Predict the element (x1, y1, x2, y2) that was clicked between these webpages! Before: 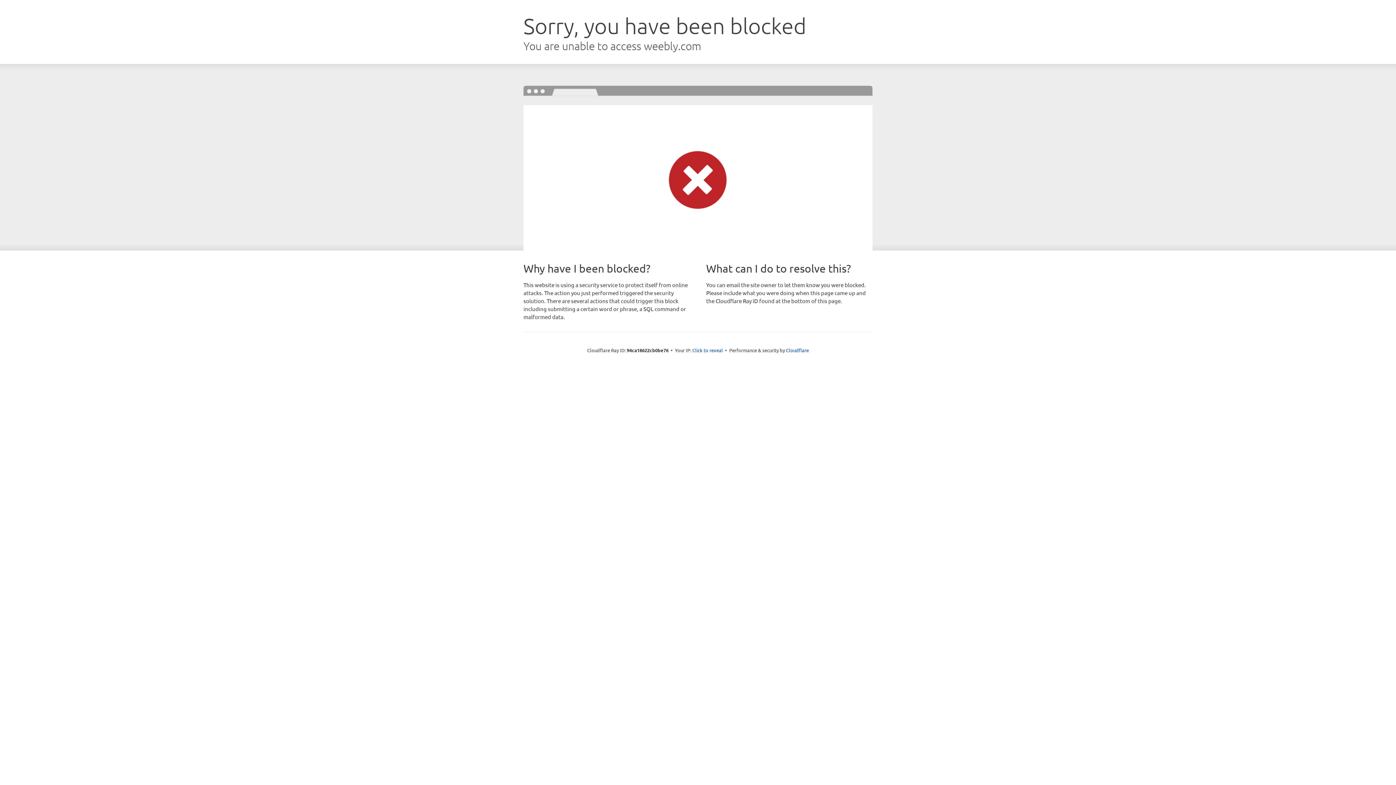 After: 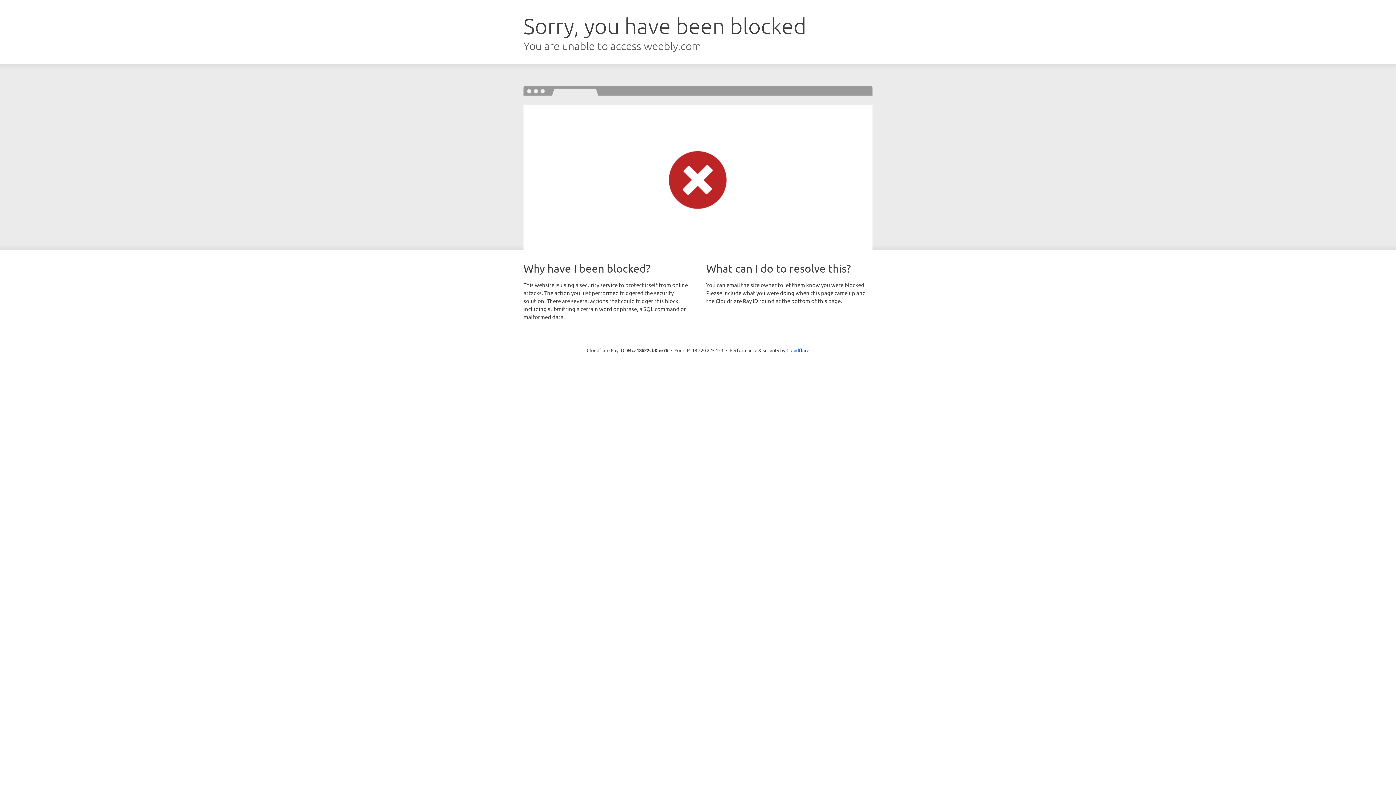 Action: bbox: (692, 346, 723, 353) label: Click to reveal